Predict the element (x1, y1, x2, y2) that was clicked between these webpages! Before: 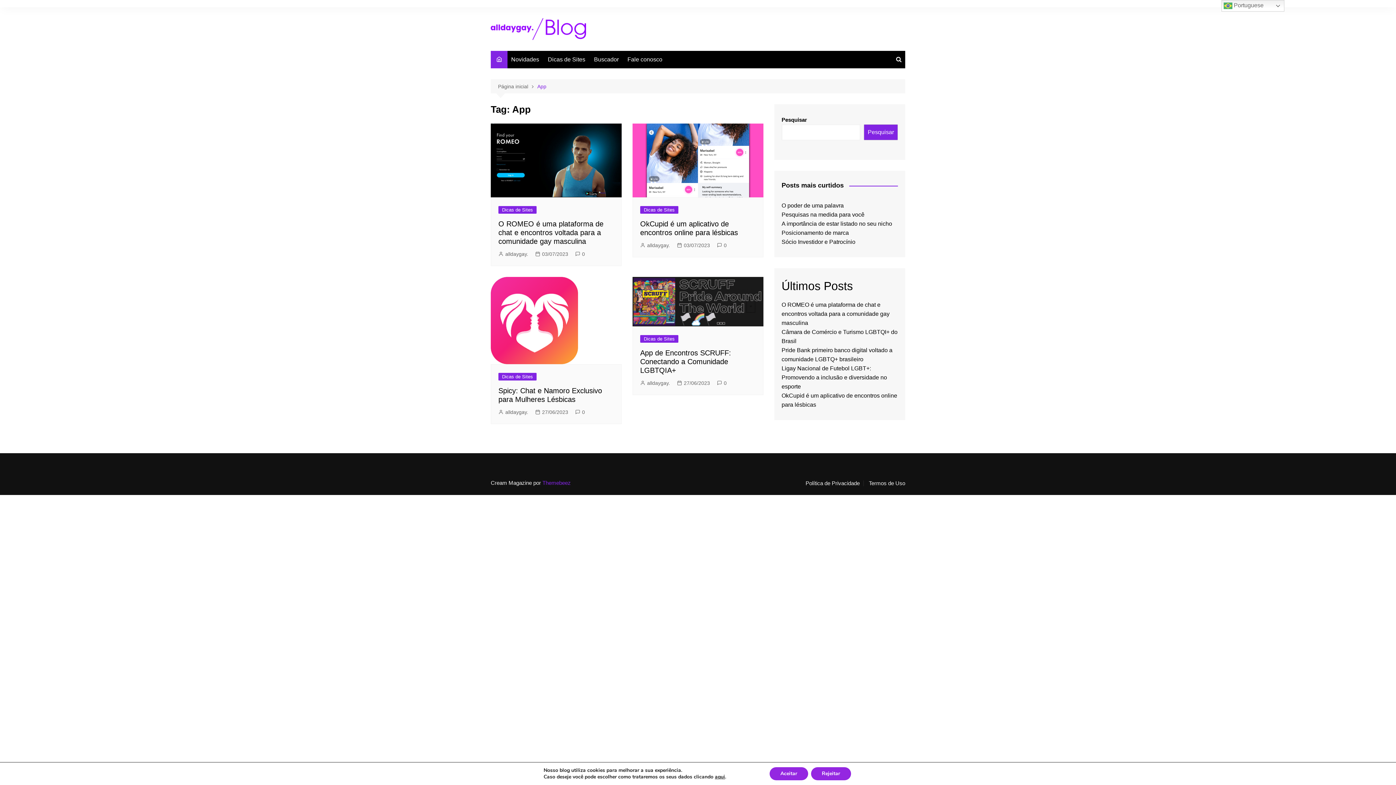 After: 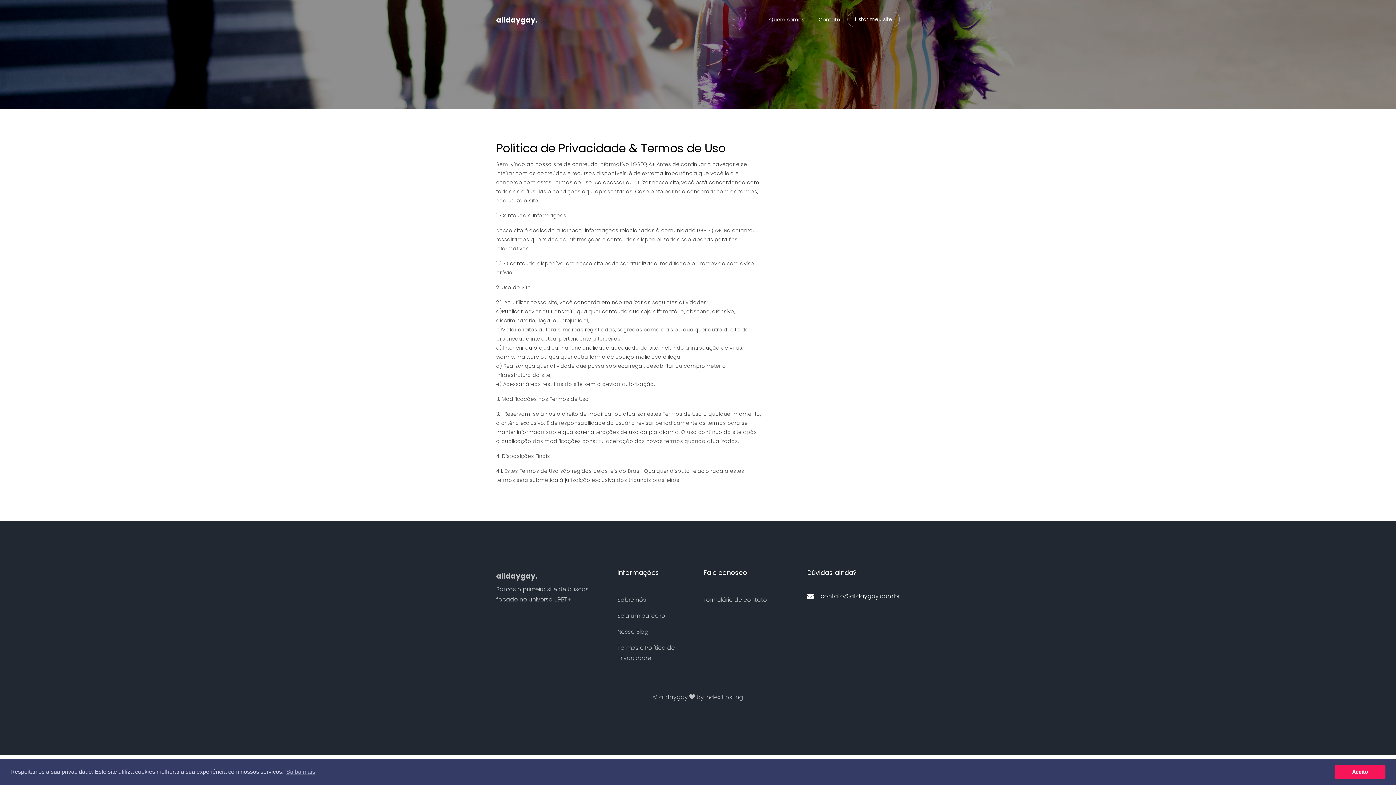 Action: bbox: (869, 480, 905, 486) label: Termos de Uso